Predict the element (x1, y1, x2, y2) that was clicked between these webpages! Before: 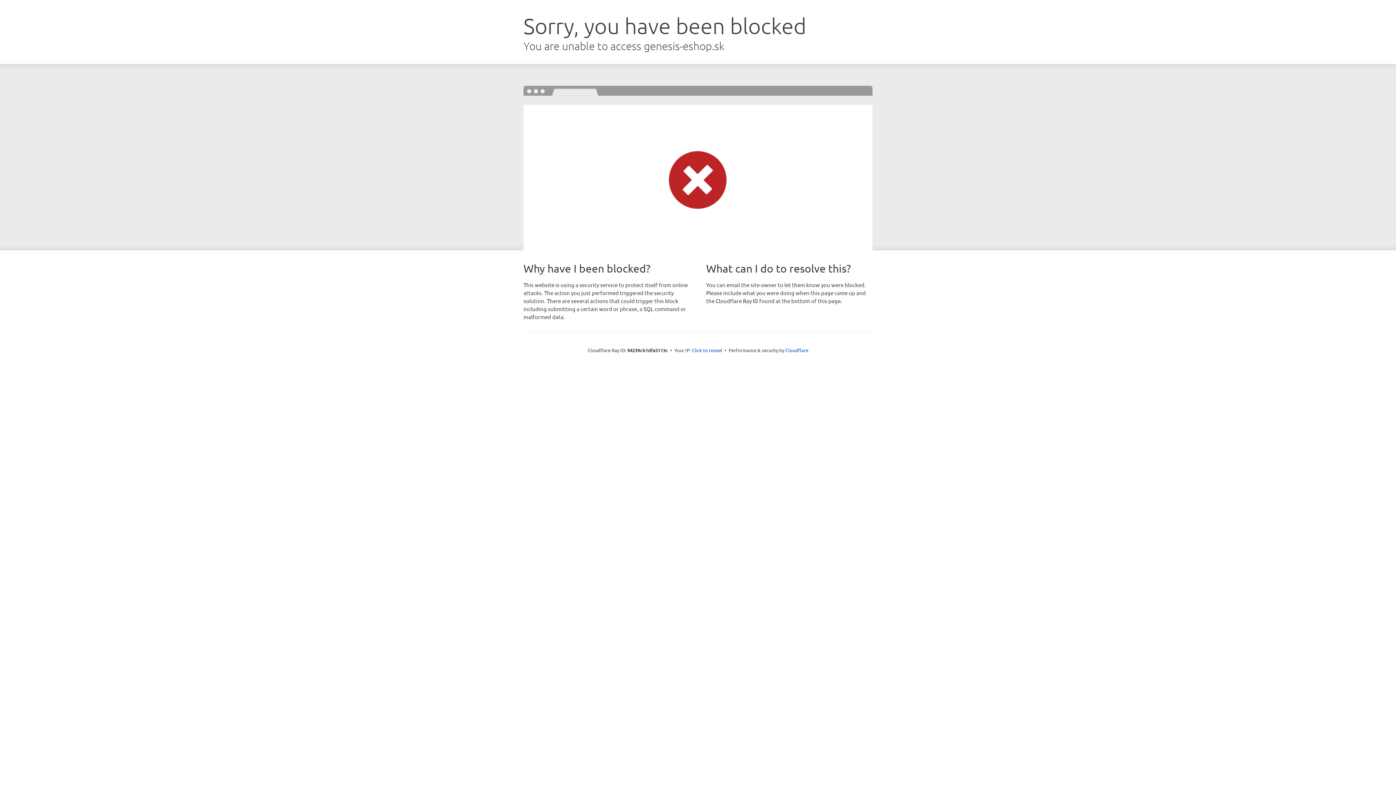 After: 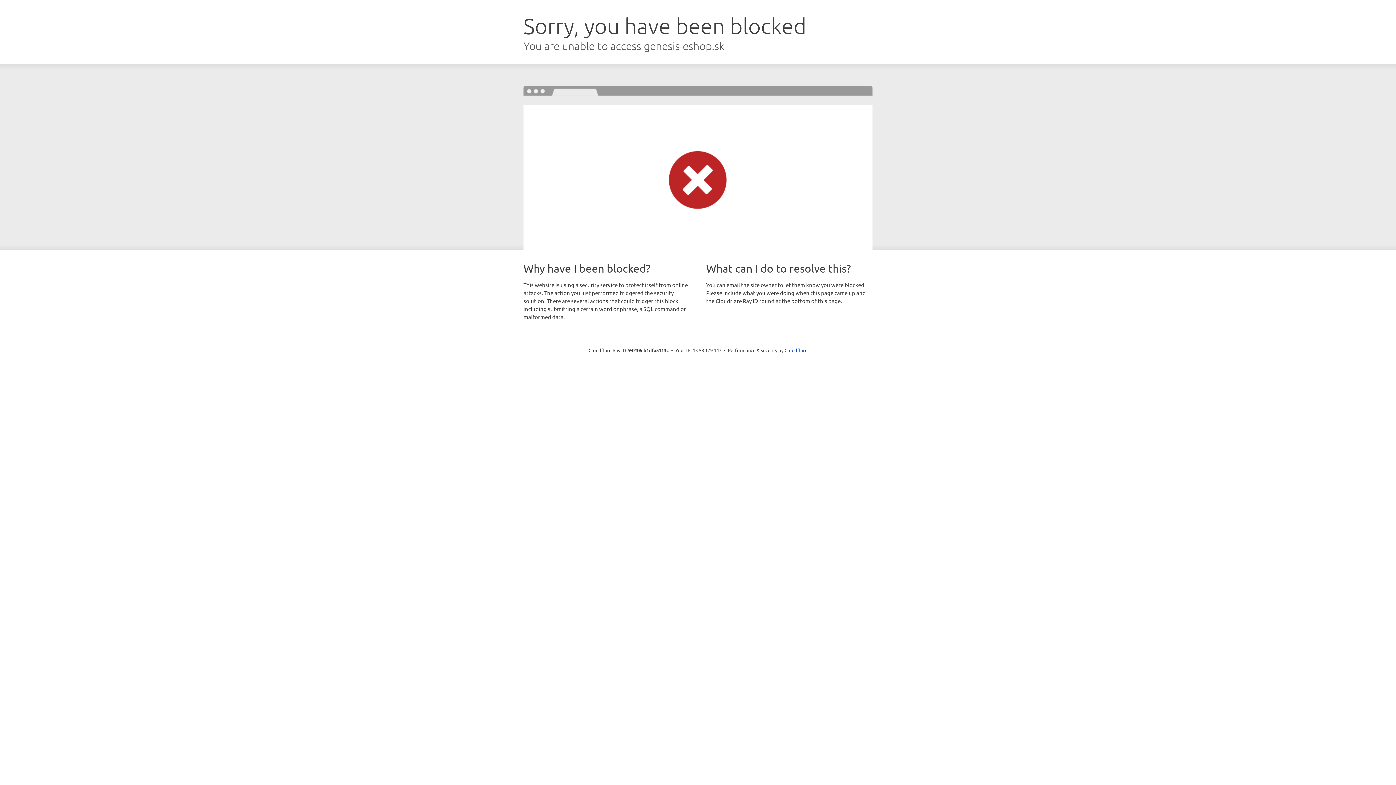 Action: label: Click to reveal bbox: (692, 346, 722, 353)